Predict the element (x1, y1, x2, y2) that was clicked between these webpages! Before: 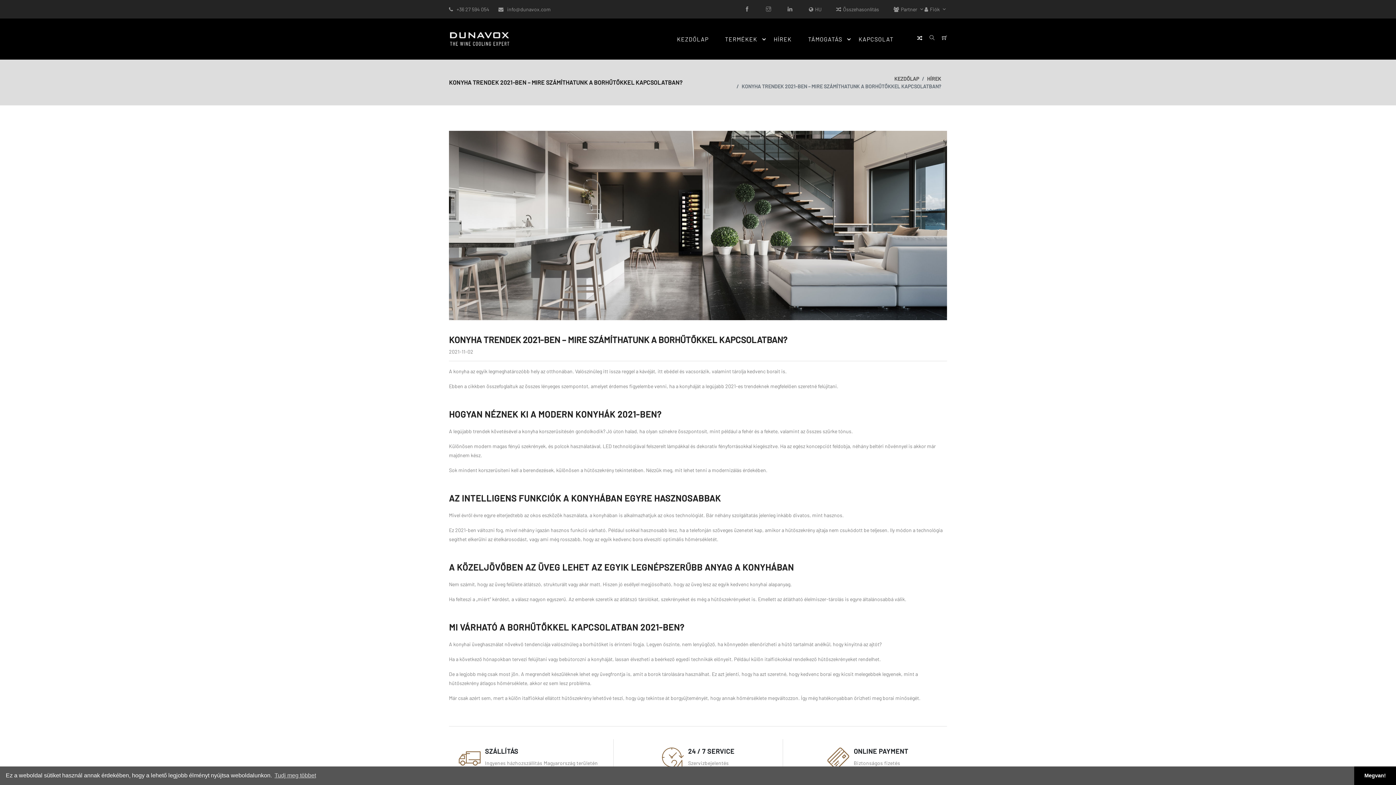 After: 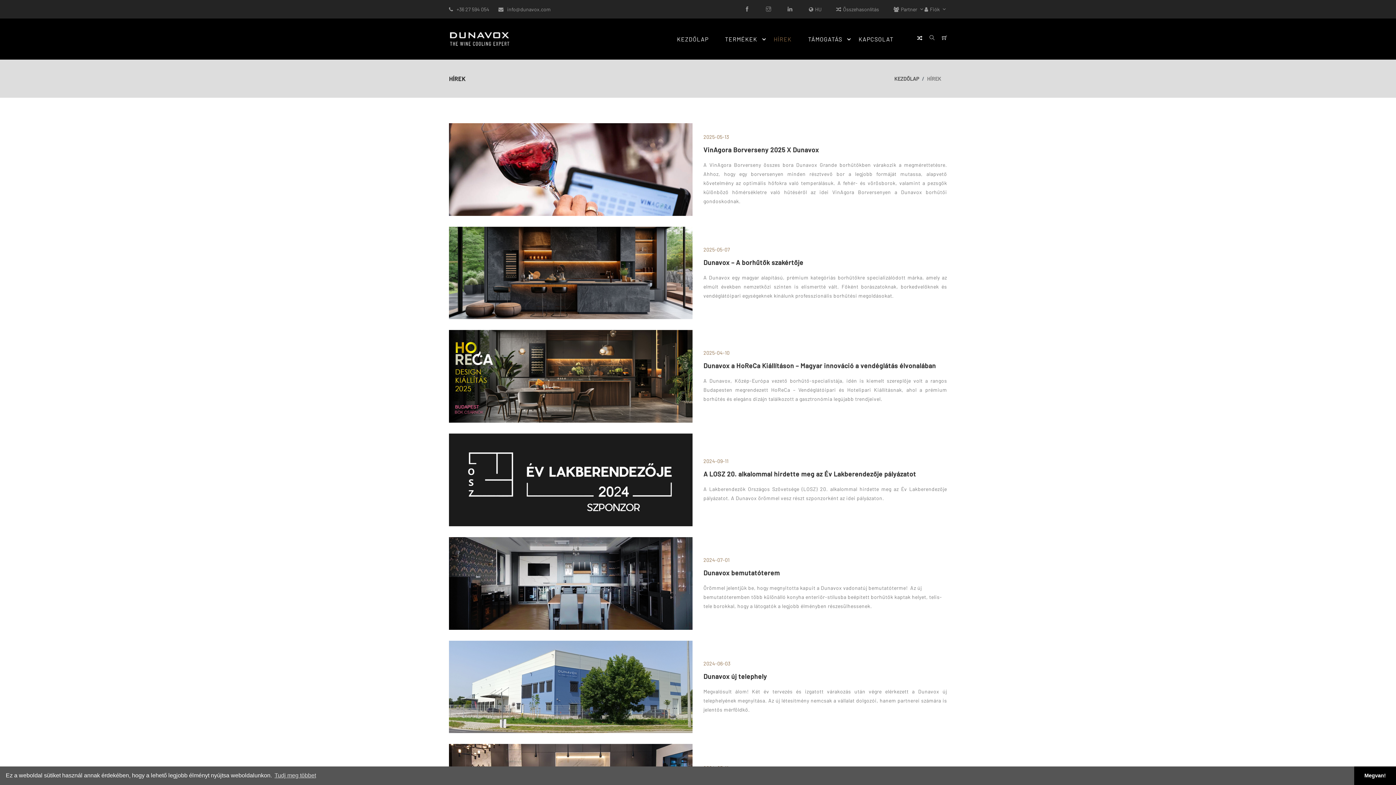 Action: label: HÍREK bbox: (773, 19, 808, 58)